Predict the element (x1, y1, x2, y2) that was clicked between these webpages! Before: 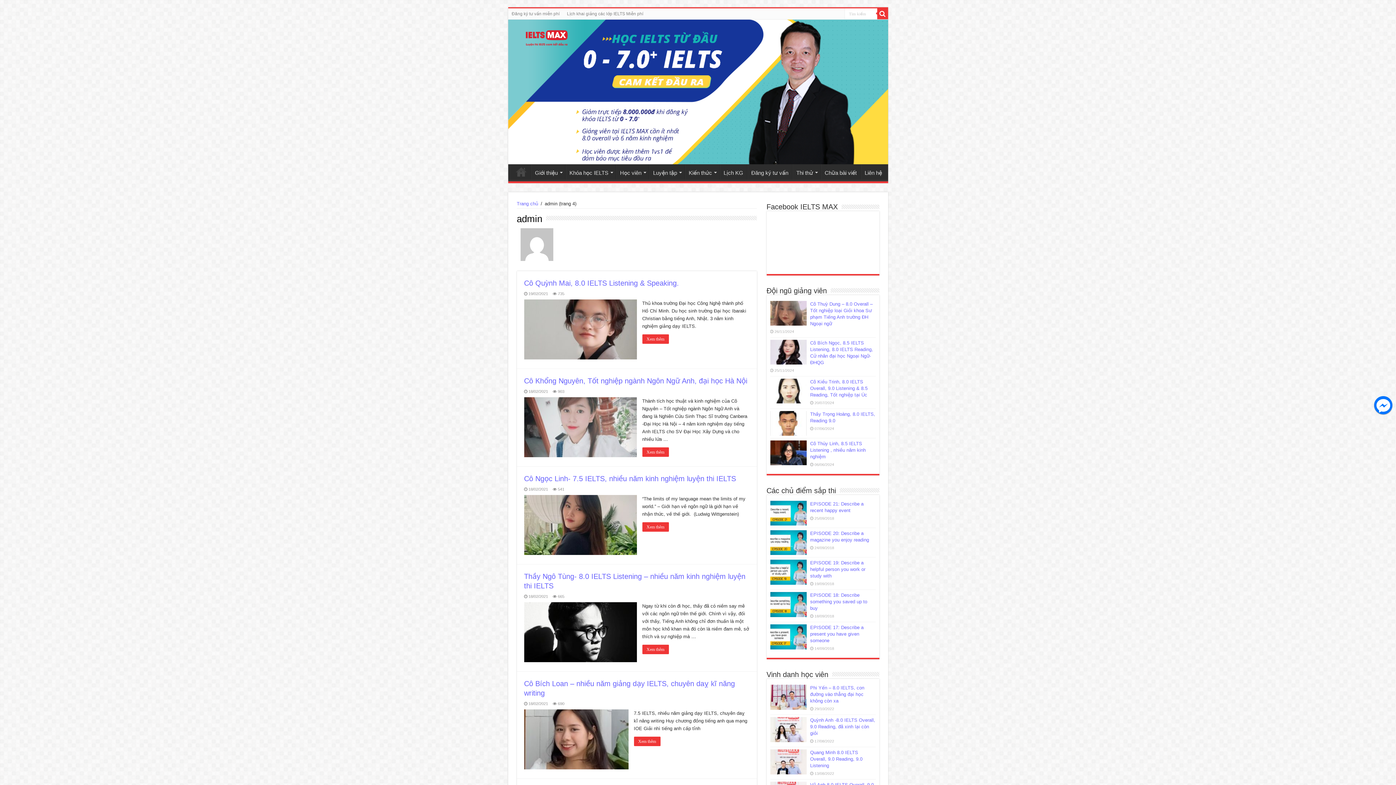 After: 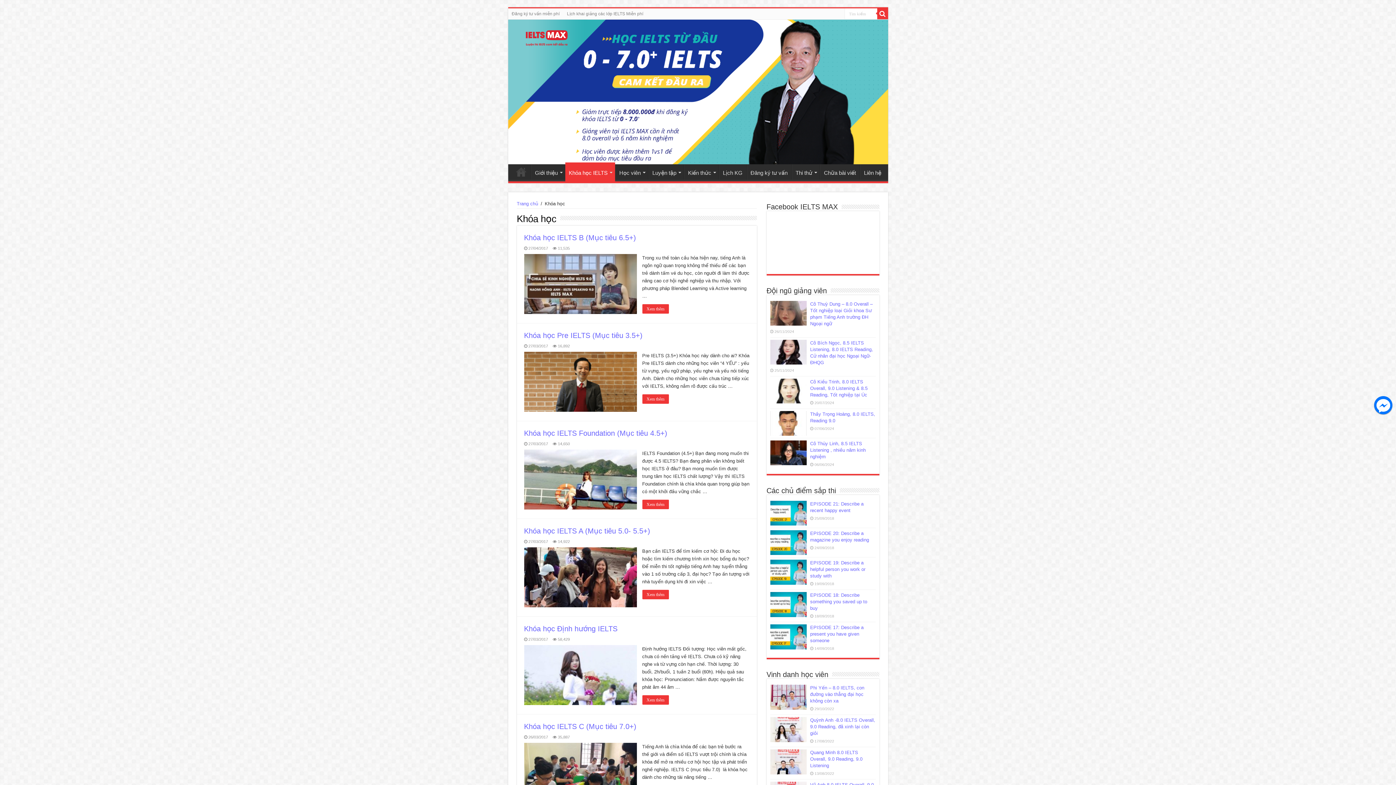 Action: bbox: (565, 164, 615, 179) label: Khóa học IELTS